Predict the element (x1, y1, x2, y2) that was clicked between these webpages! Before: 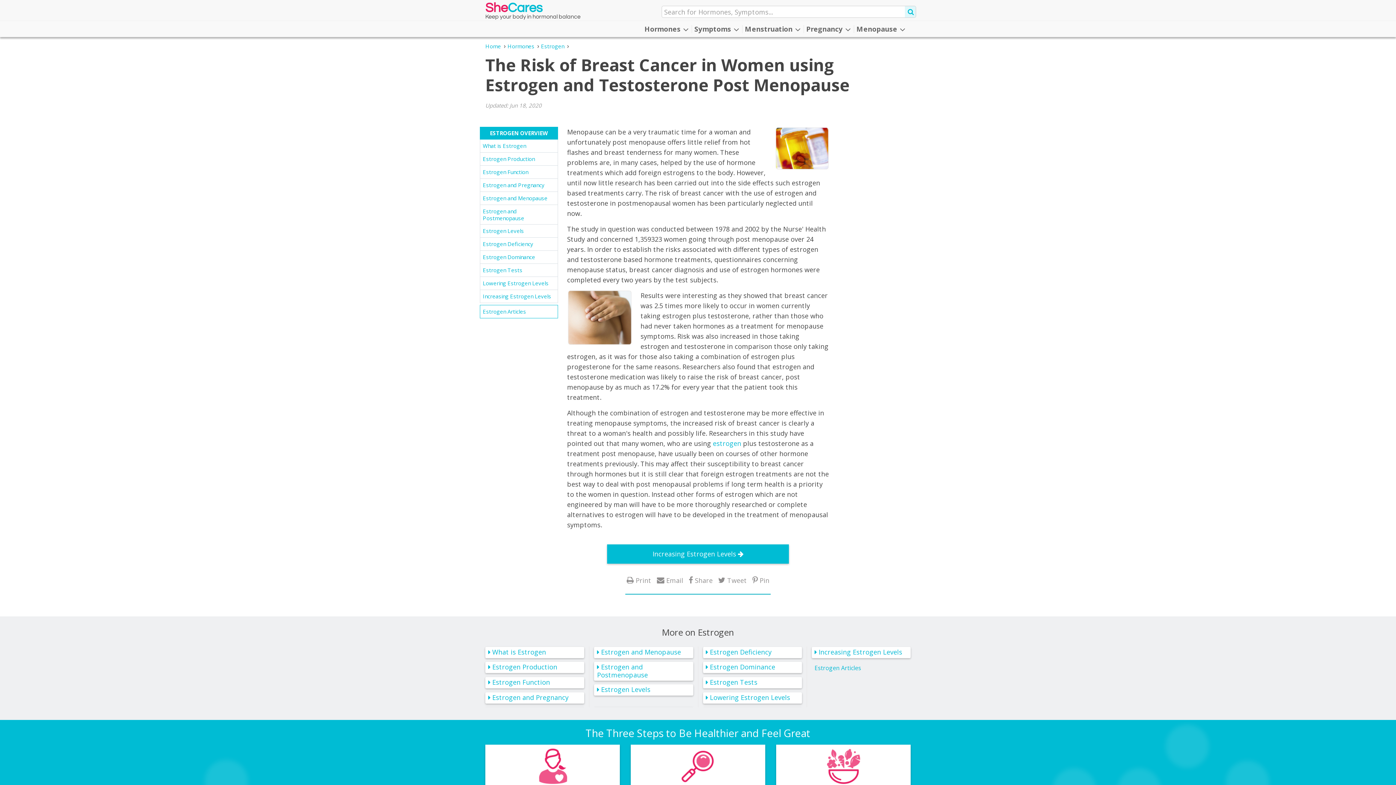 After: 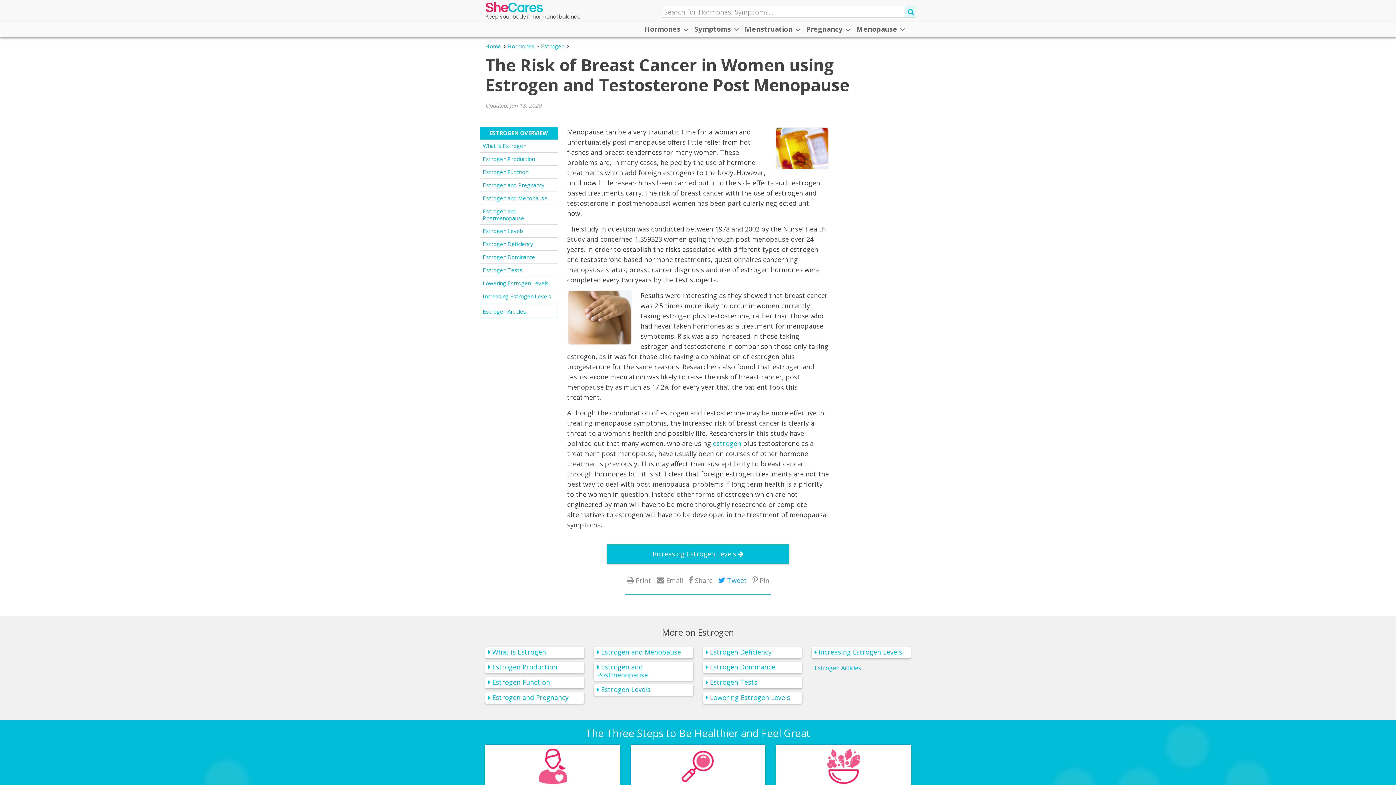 Action: label: Tweet bbox: (718, 576, 747, 584)